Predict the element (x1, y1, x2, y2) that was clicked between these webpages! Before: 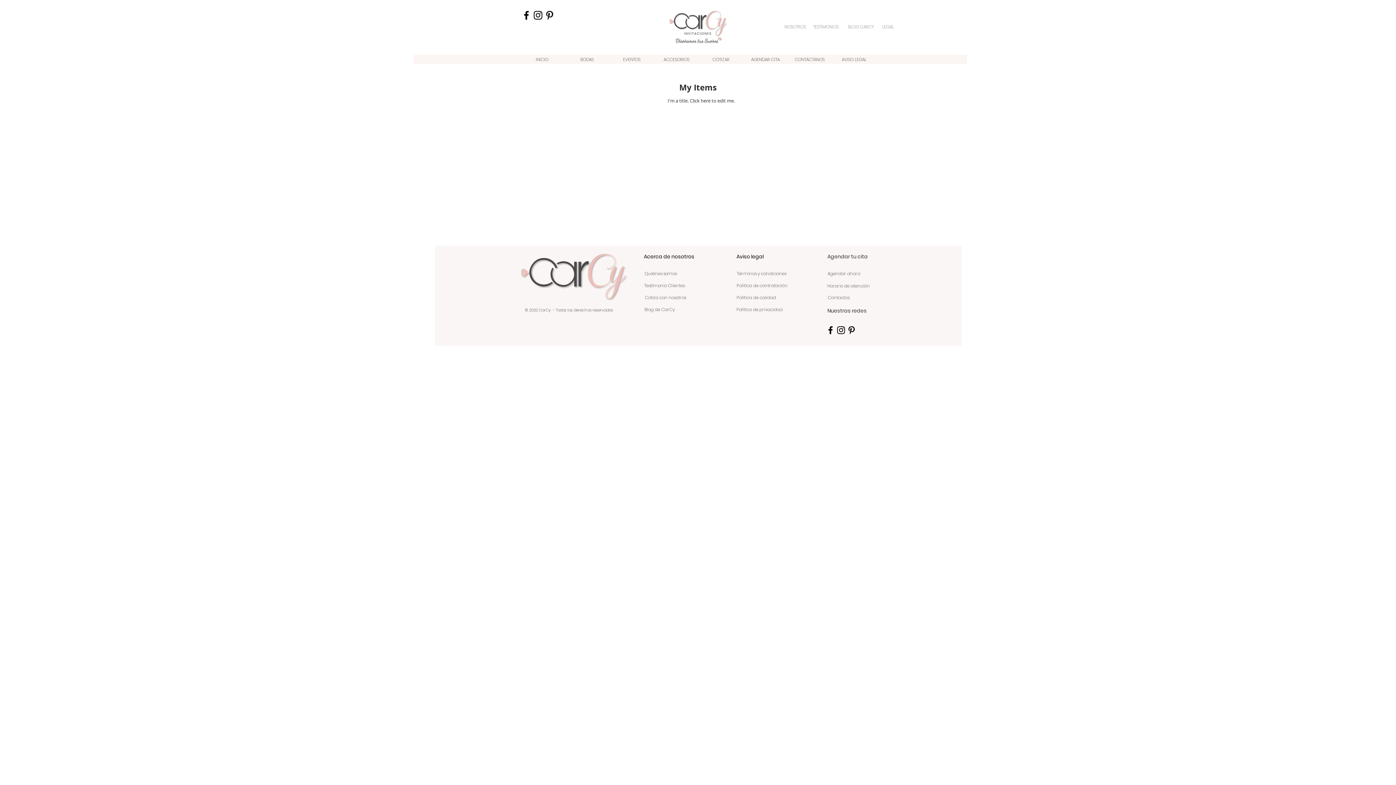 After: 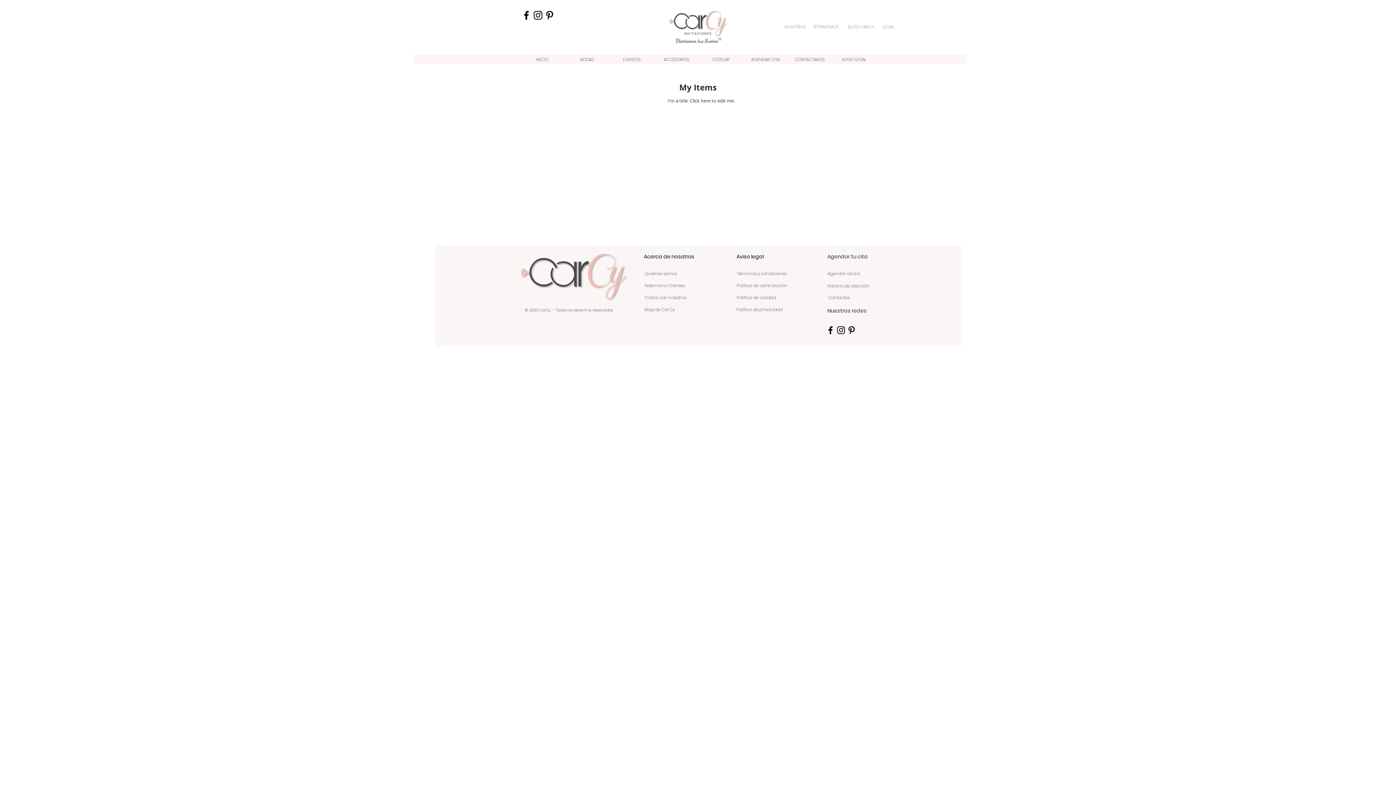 Action: label: Negro Facebook Icono bbox: (825, 325, 836, 335)